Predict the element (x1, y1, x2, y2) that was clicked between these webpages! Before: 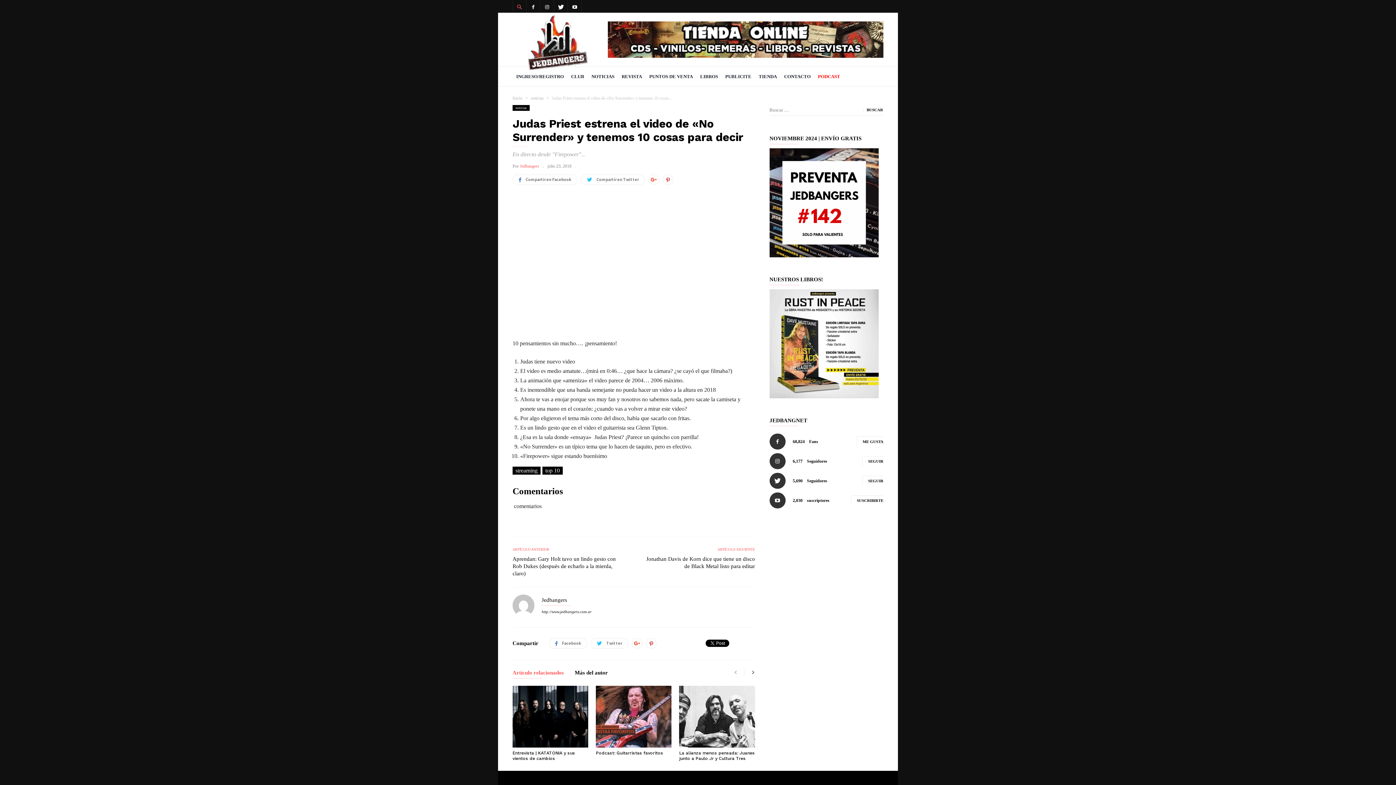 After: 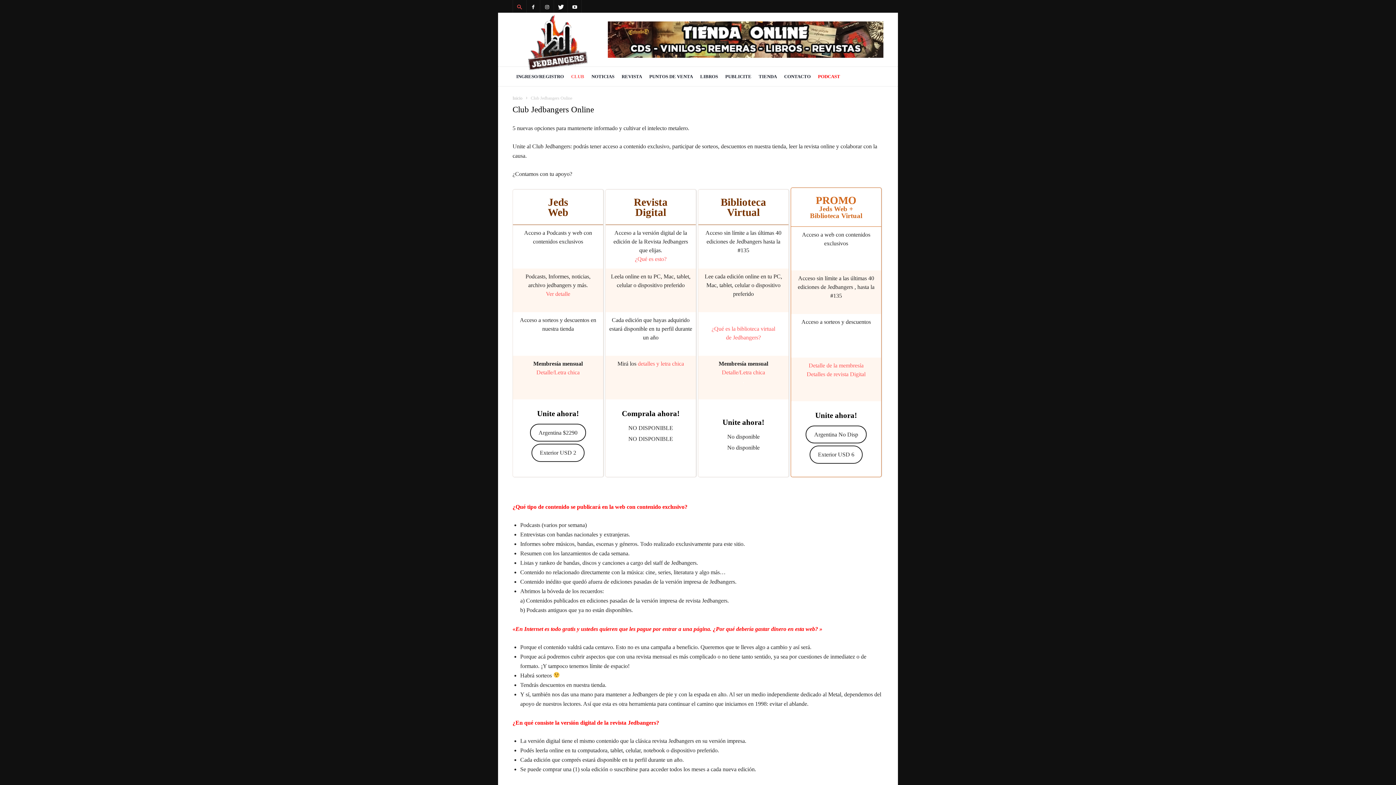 Action: bbox: (567, 66, 588, 86) label: CLUB